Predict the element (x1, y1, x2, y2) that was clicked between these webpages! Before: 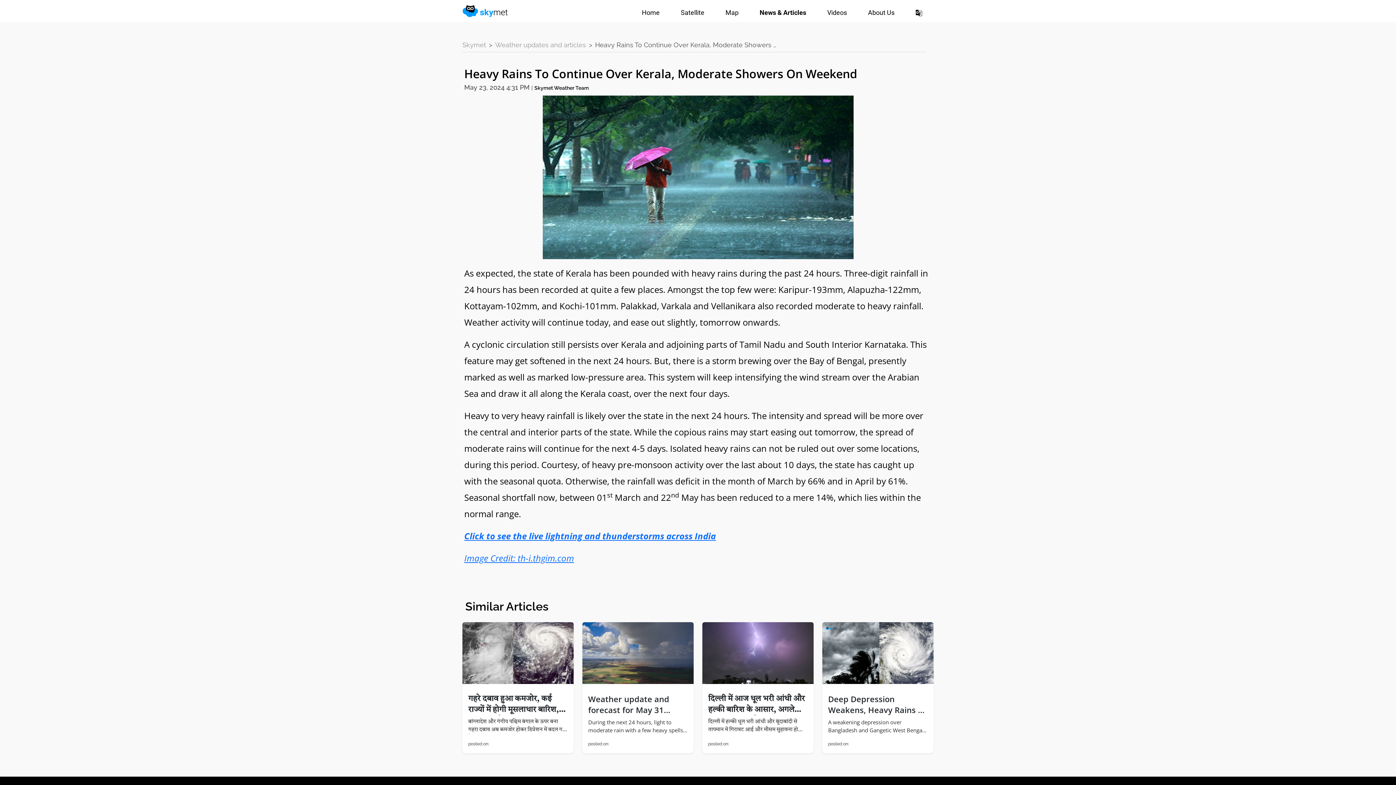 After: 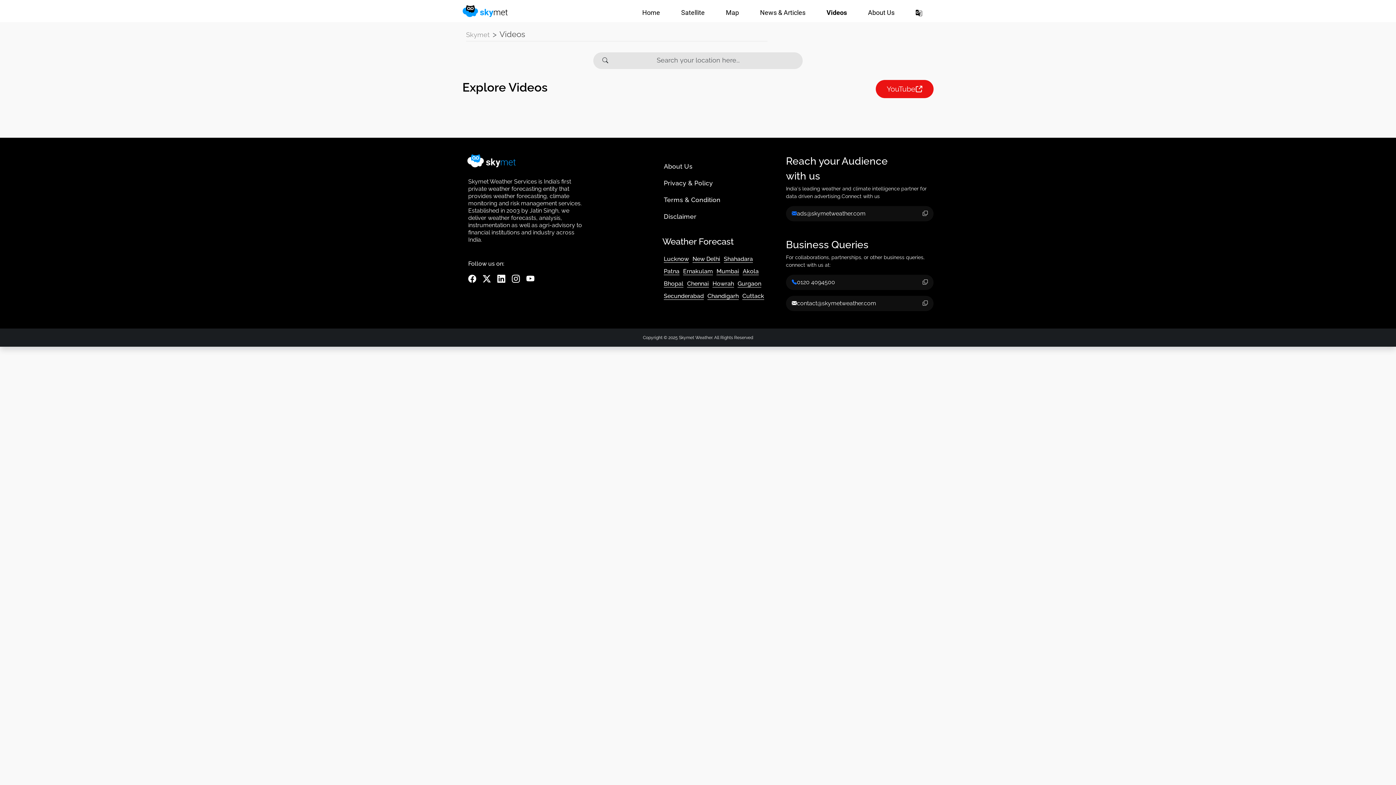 Action: bbox: (809, 5, 850, 19) label: Videos